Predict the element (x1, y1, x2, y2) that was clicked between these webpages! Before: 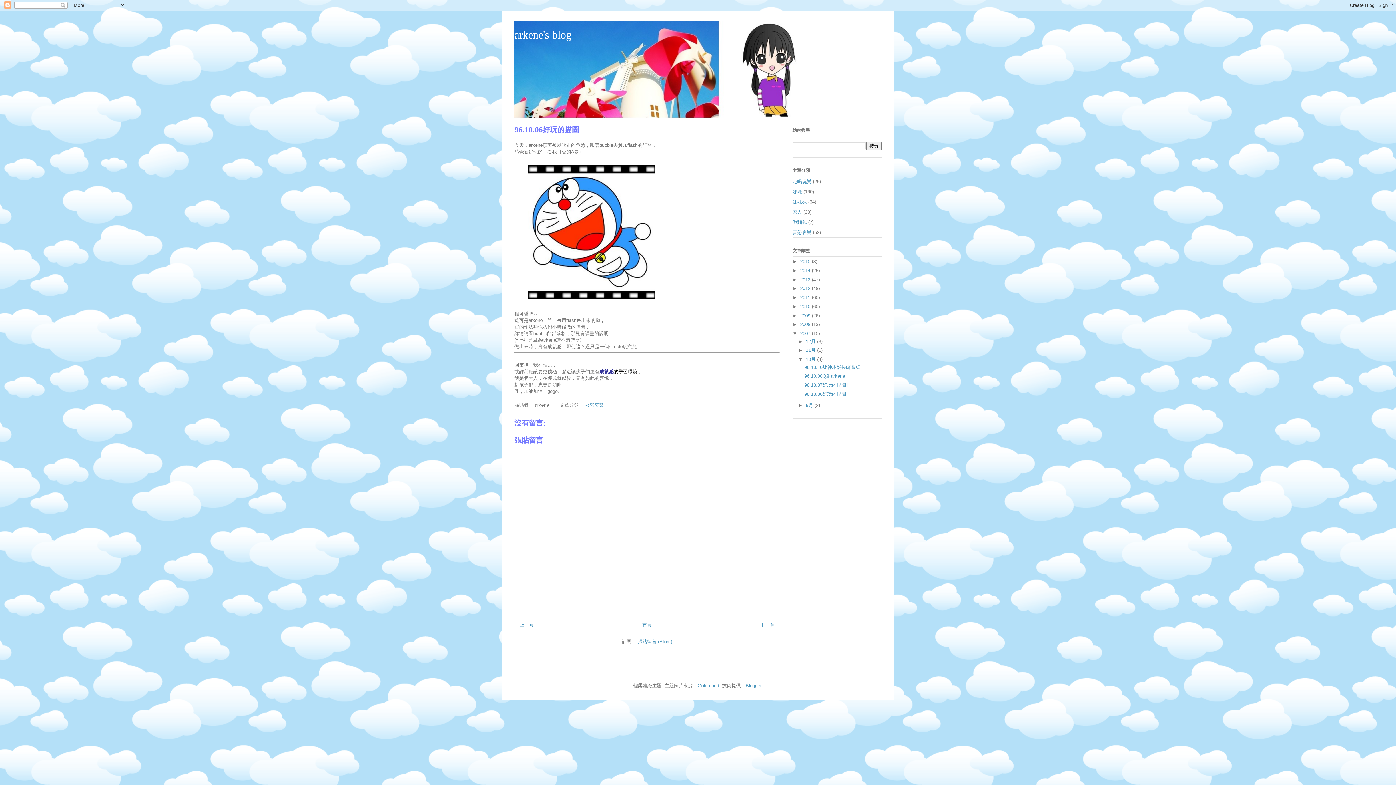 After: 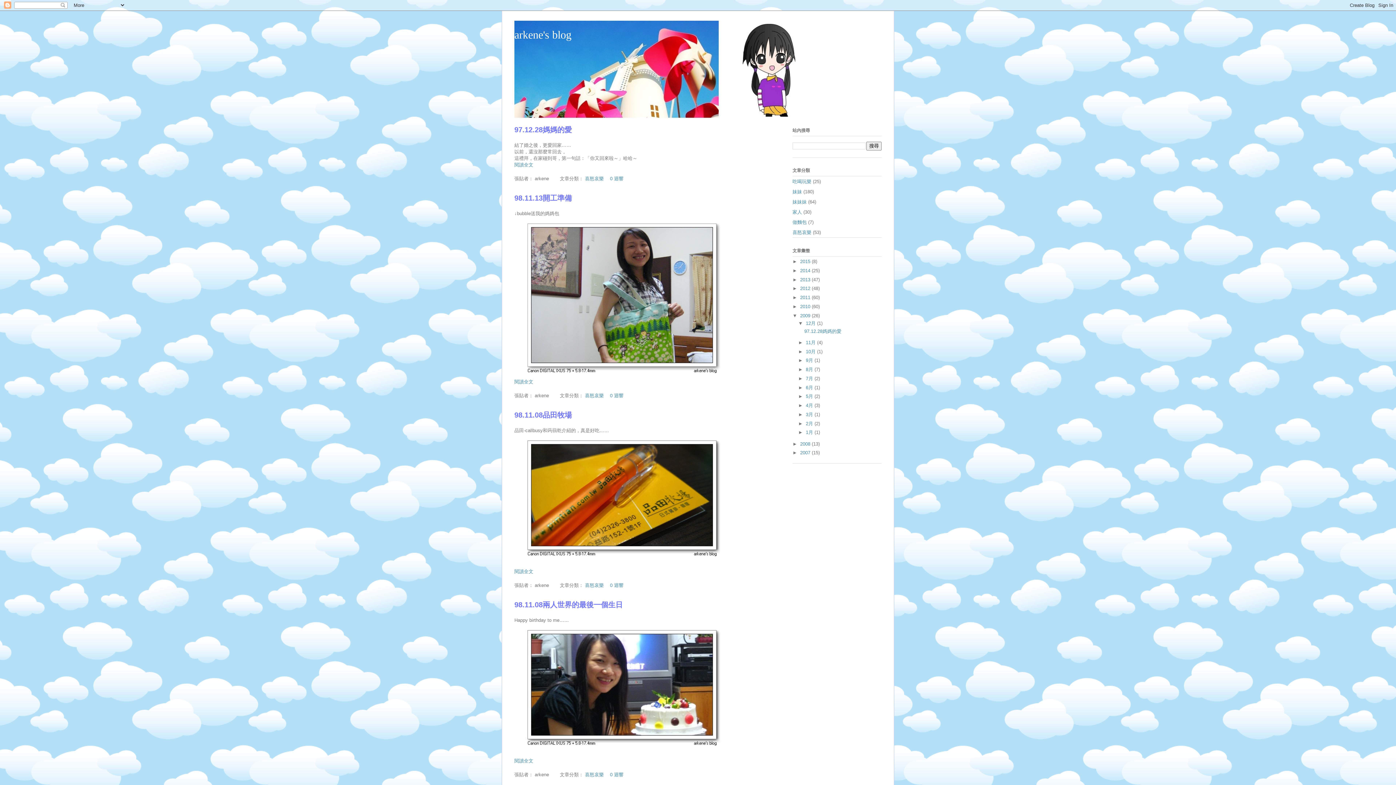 Action: label: 2009  bbox: (800, 312, 812, 318)